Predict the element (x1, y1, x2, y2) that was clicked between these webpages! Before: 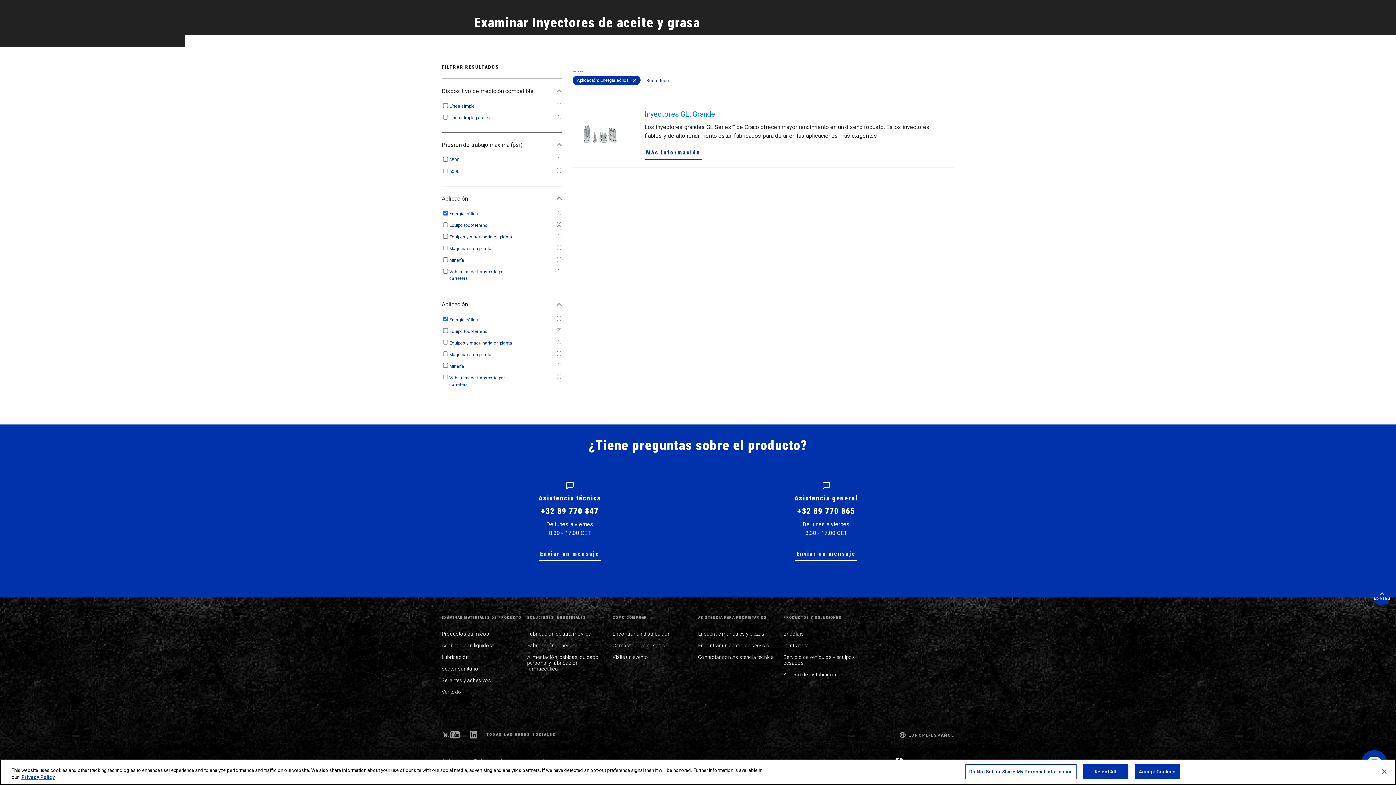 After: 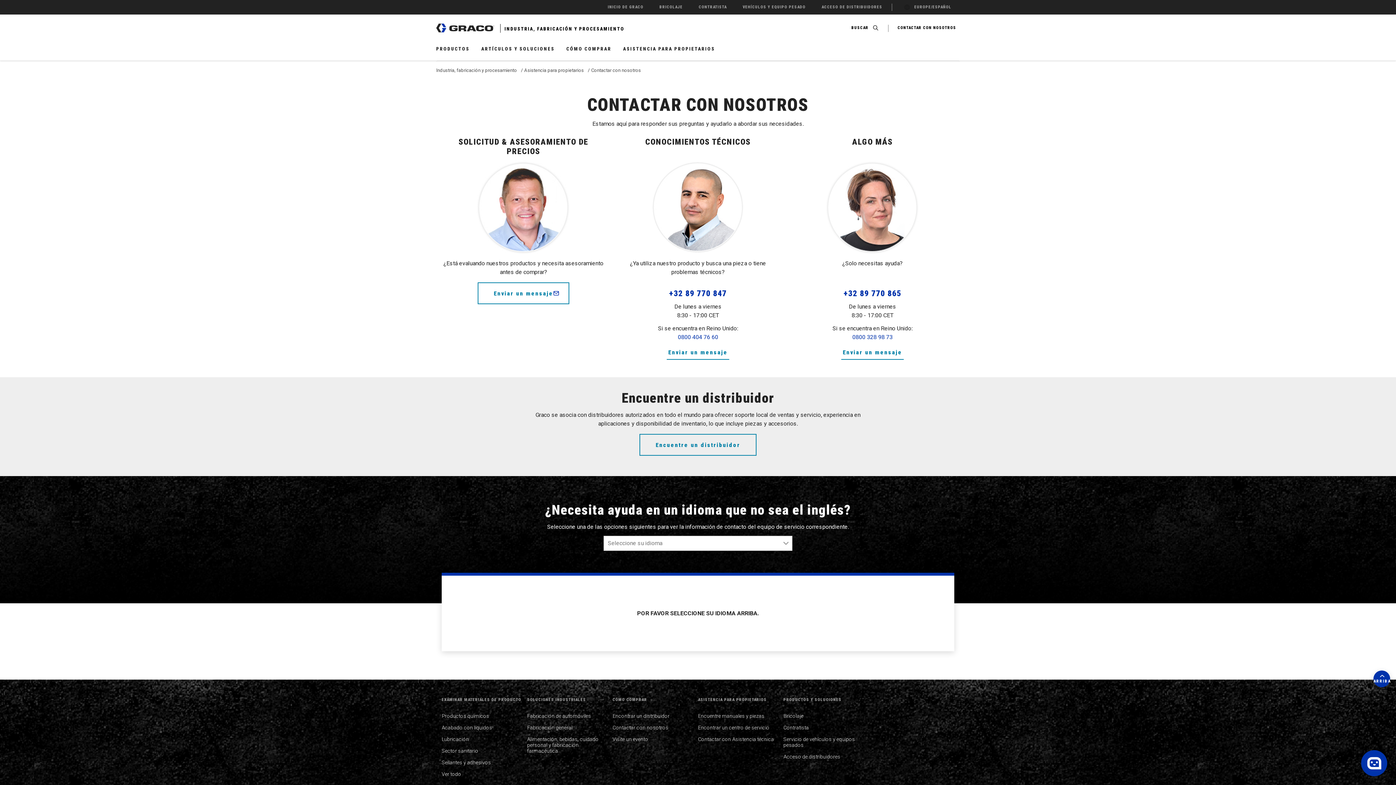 Action: label: Contactar con Asistencia técnica bbox: (698, 654, 774, 660)